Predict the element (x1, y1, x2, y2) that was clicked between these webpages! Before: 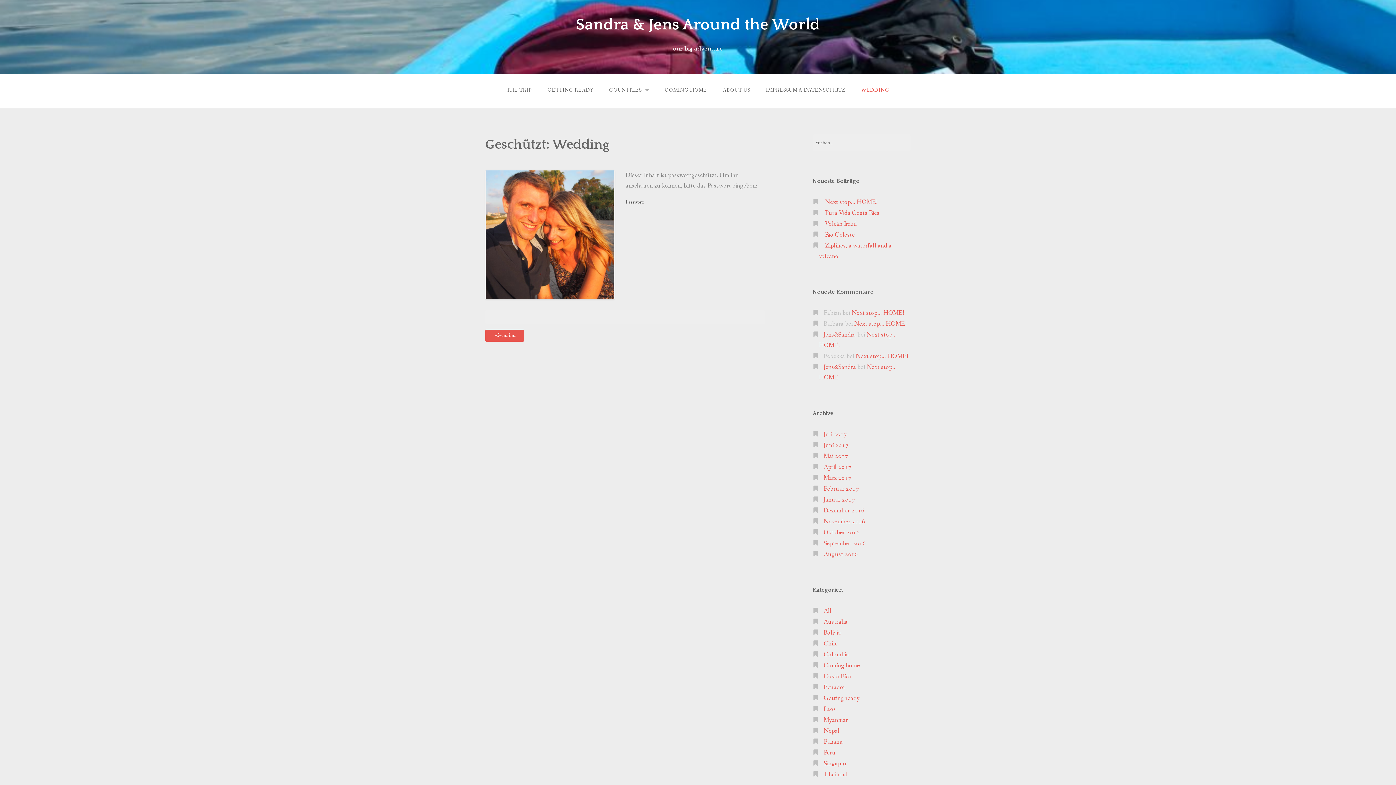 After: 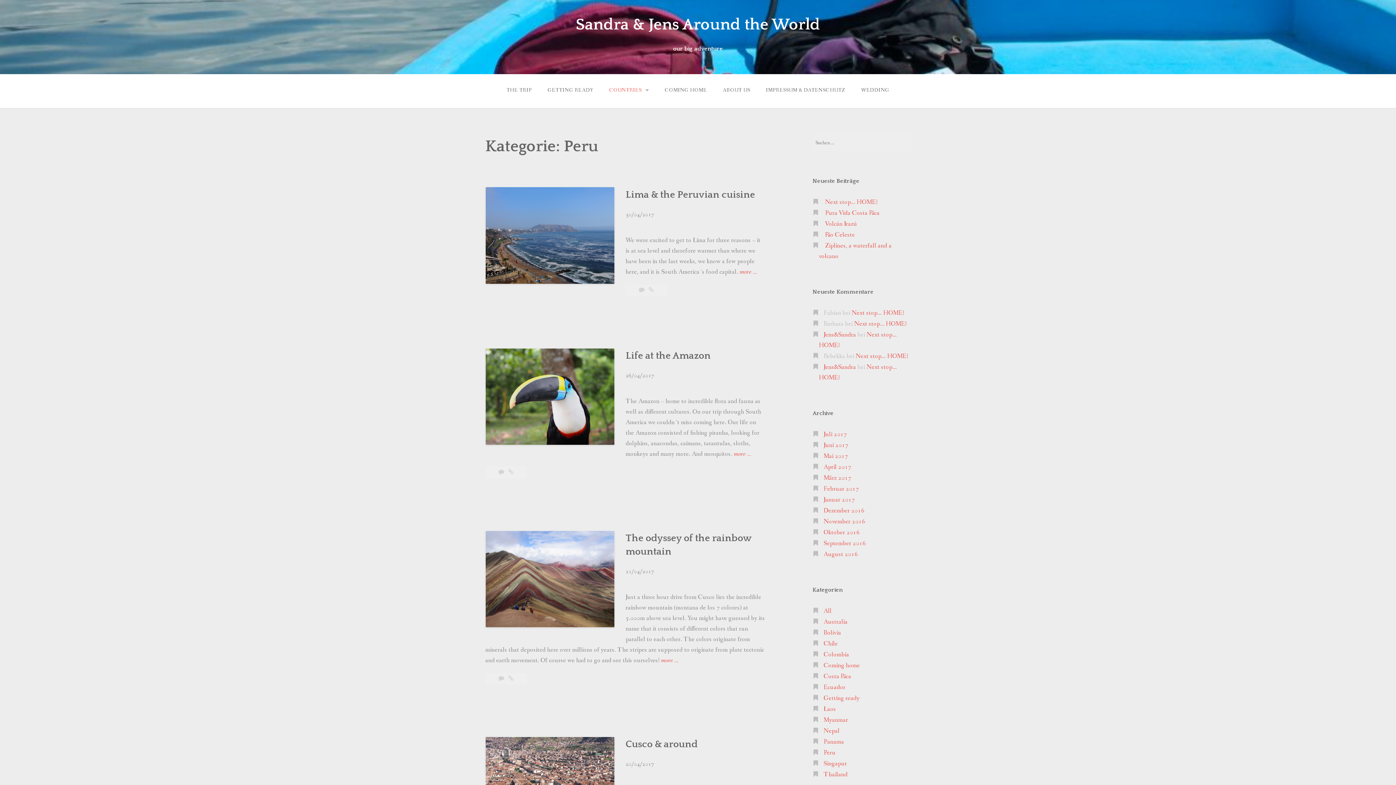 Action: bbox: (823, 749, 835, 757) label: Peru